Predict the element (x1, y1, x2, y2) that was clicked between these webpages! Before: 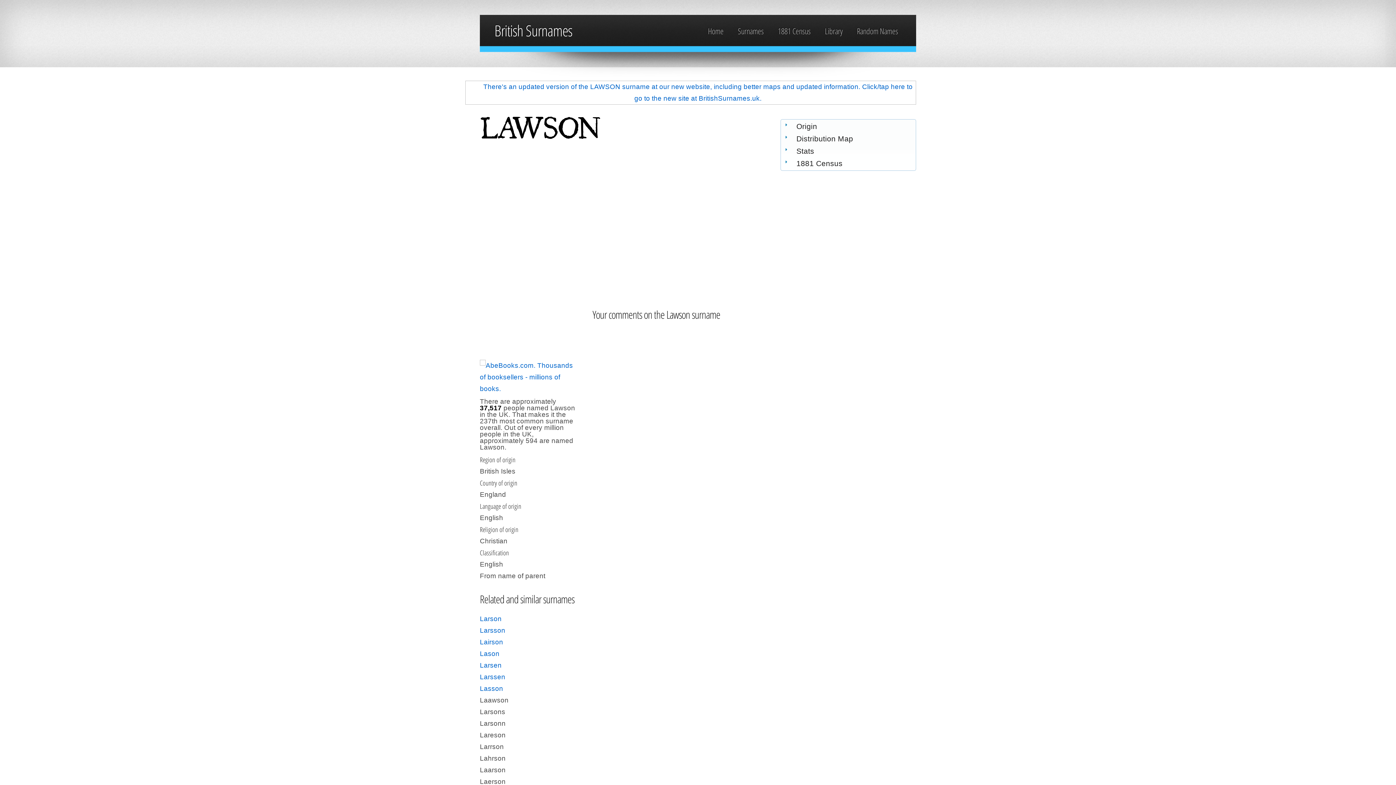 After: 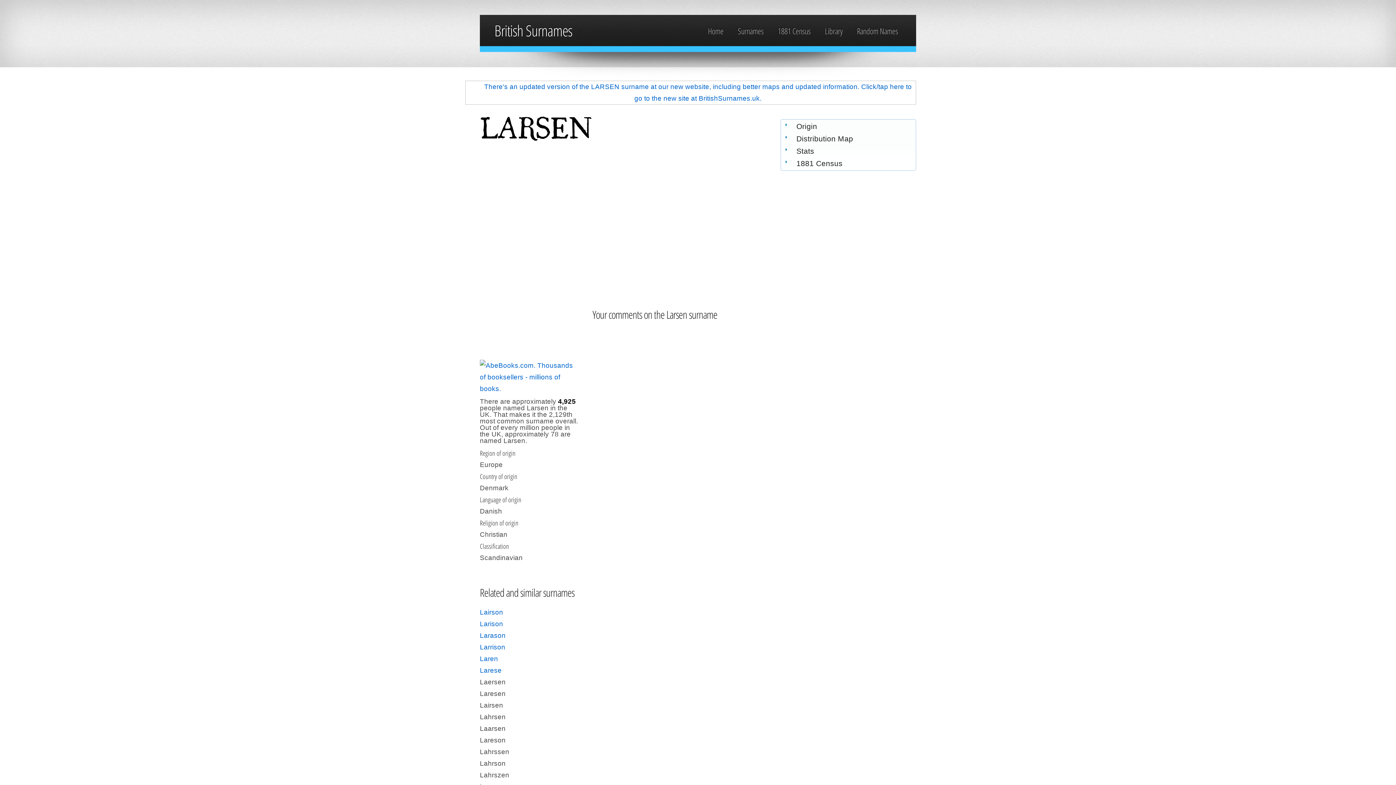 Action: label: Larsen bbox: (480, 661, 501, 669)